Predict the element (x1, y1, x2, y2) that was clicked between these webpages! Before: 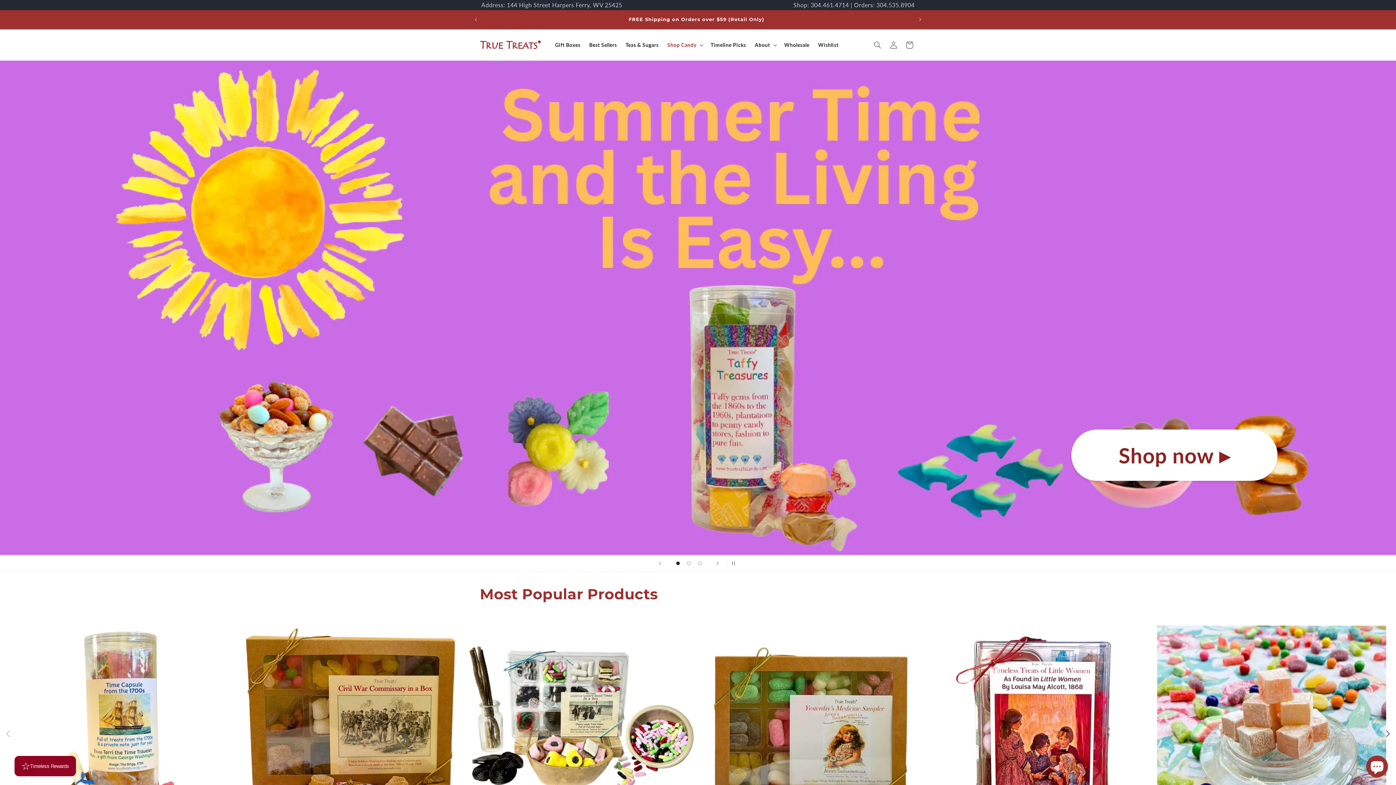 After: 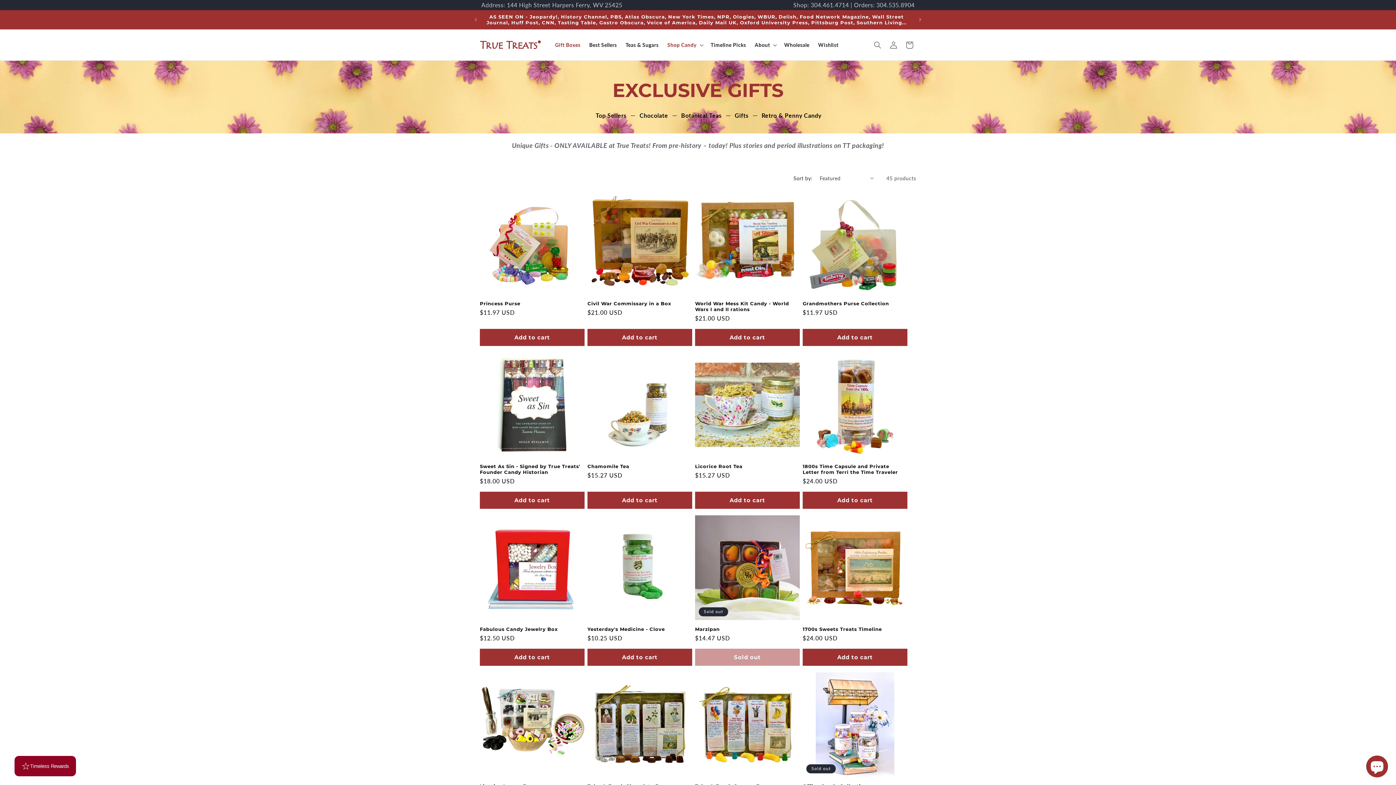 Action: label: Gift Boxes bbox: (550, 37, 584, 52)